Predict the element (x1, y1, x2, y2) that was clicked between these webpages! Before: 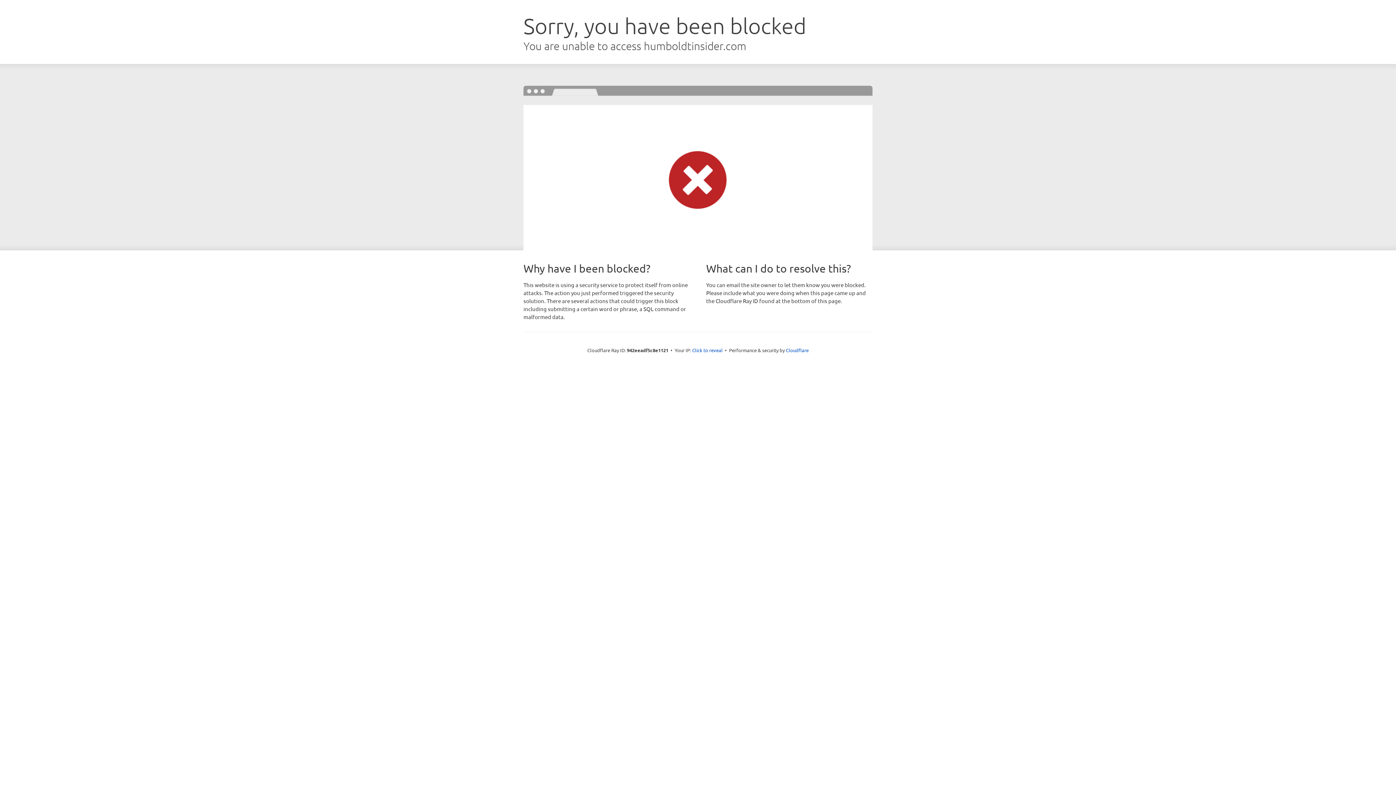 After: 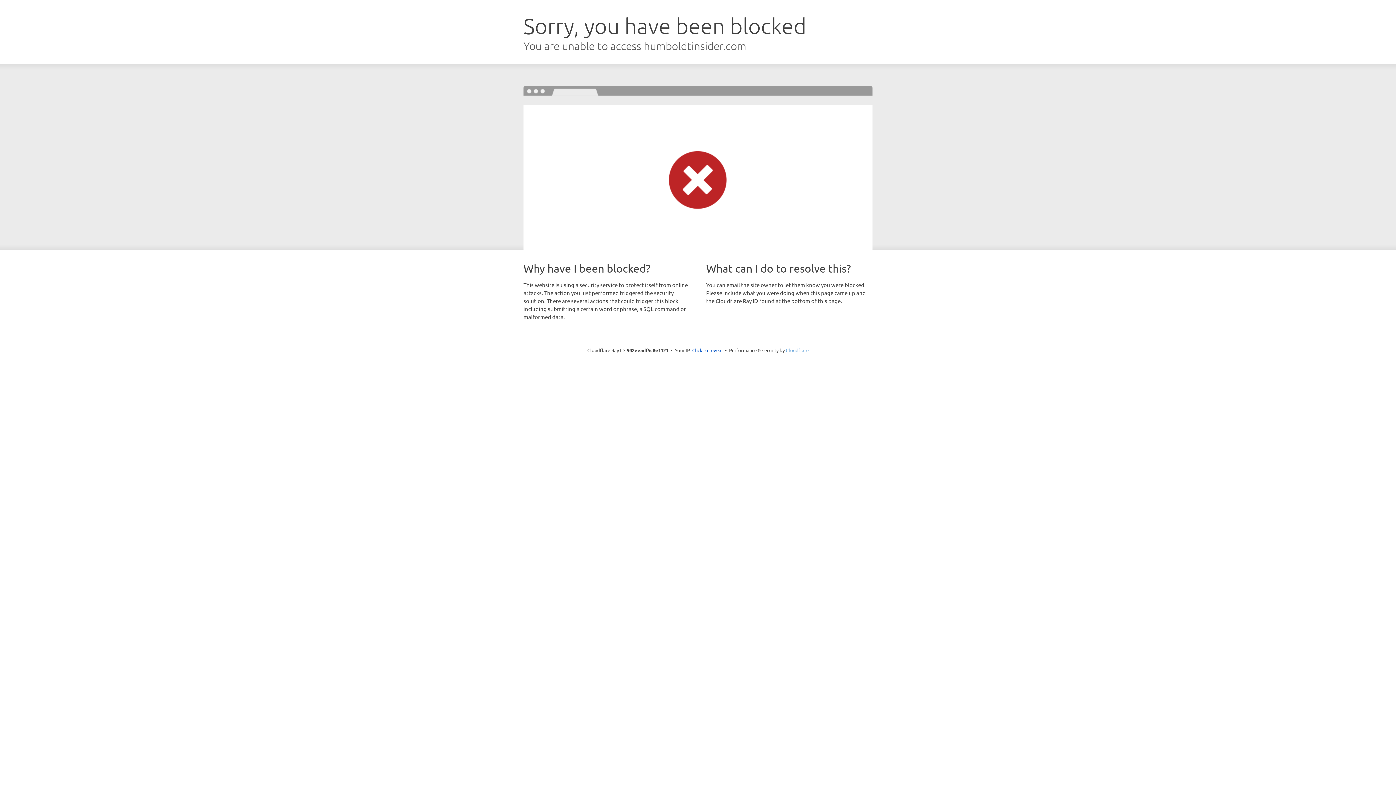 Action: label: Cloudflare bbox: (786, 347, 808, 353)